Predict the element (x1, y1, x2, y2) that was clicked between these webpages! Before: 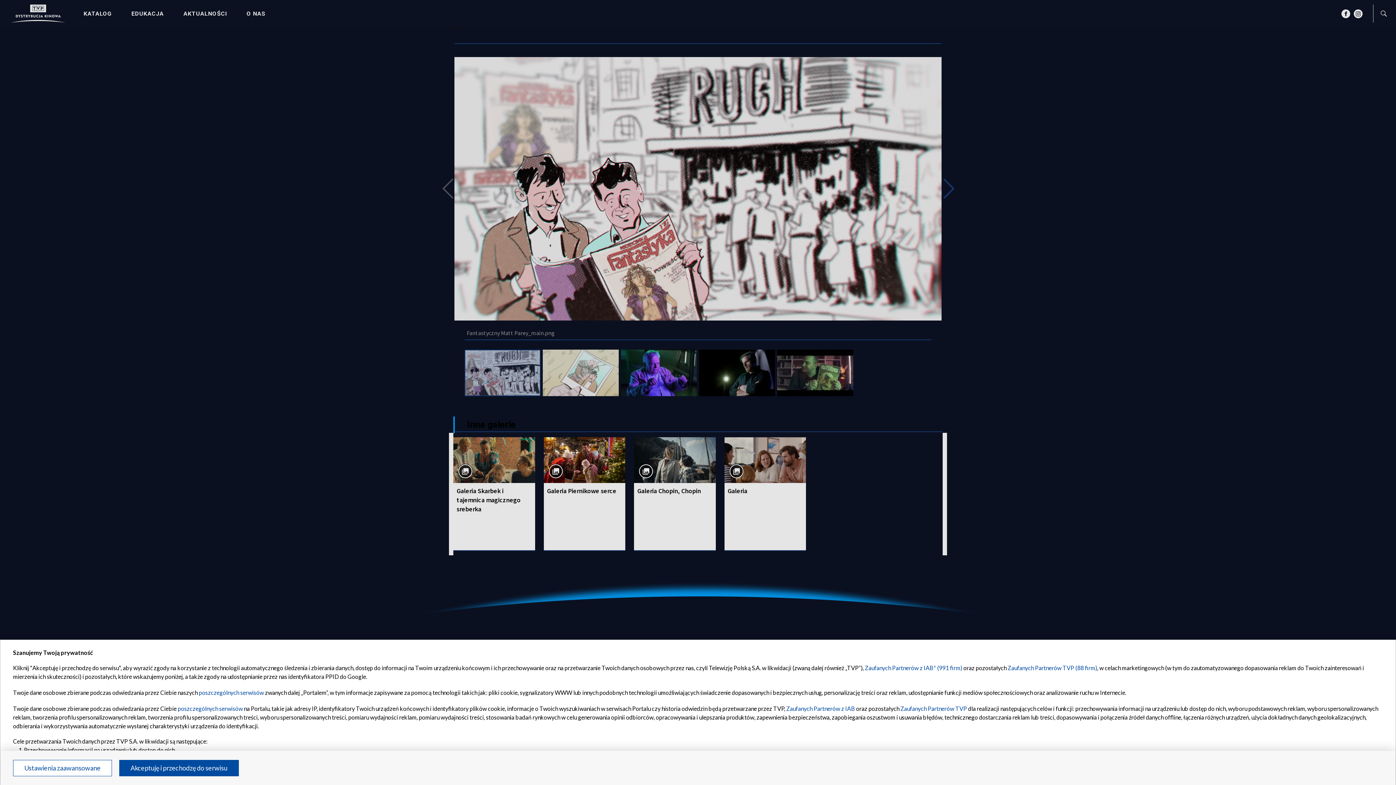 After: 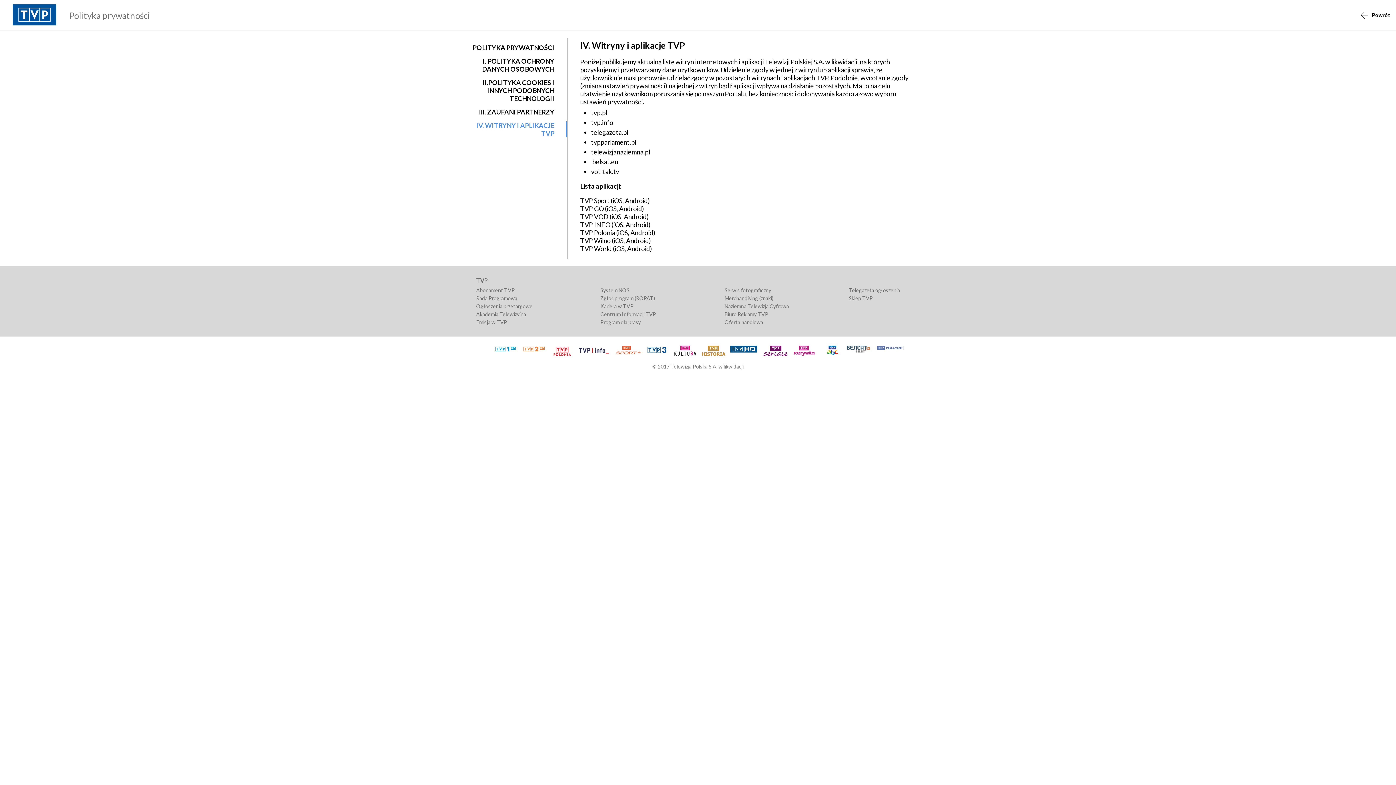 Action: bbox: (198, 689, 264, 696) label: poszczególnych serwisów